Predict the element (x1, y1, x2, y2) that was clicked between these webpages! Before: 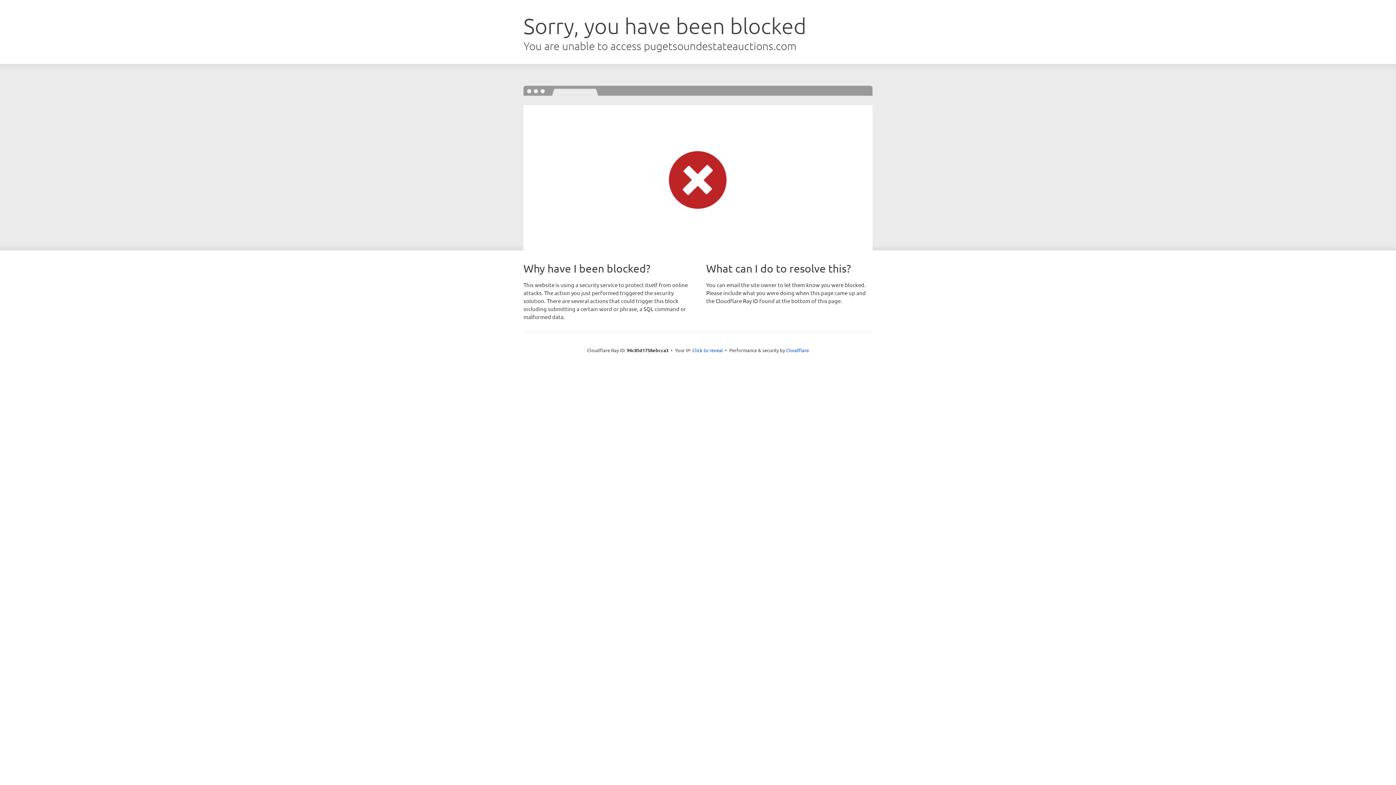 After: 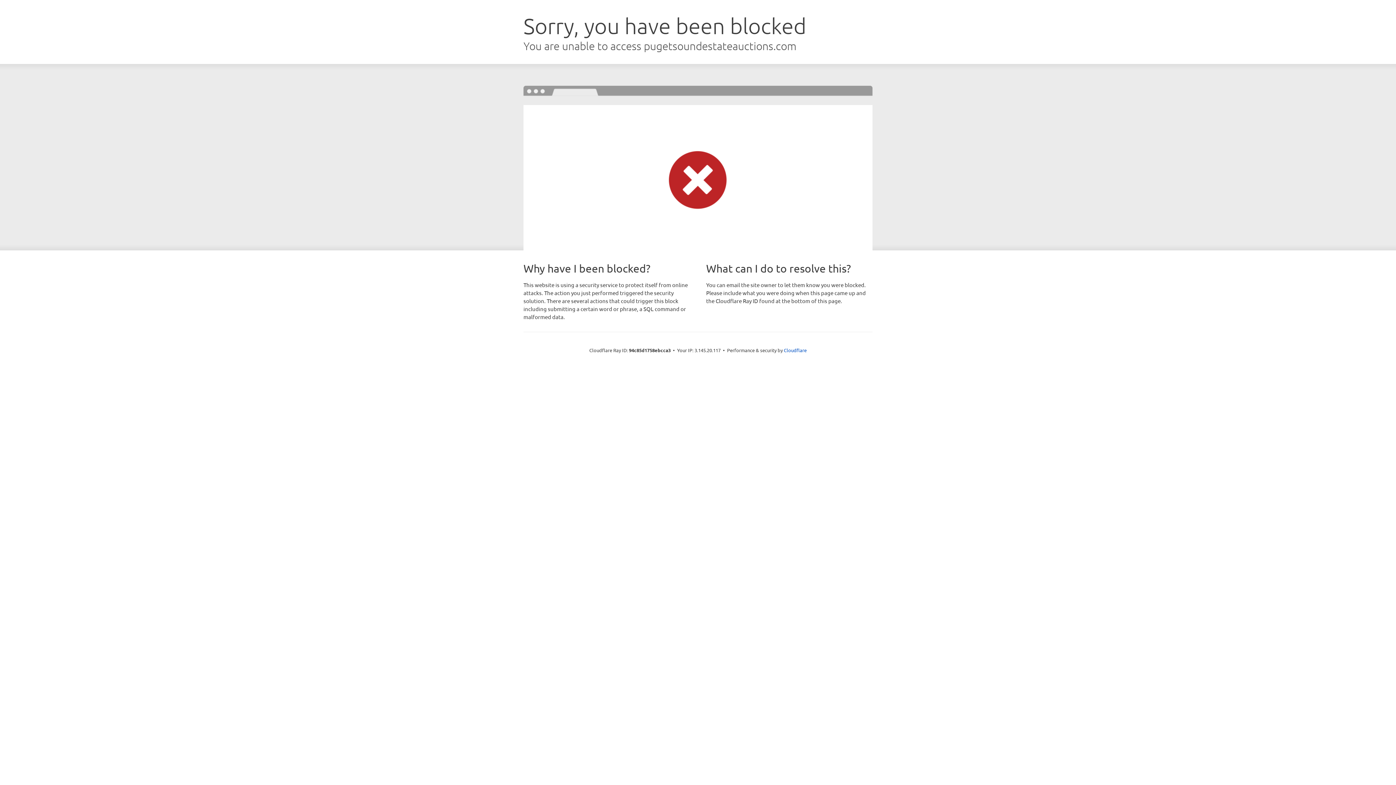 Action: label: Click to reveal bbox: (692, 346, 723, 353)